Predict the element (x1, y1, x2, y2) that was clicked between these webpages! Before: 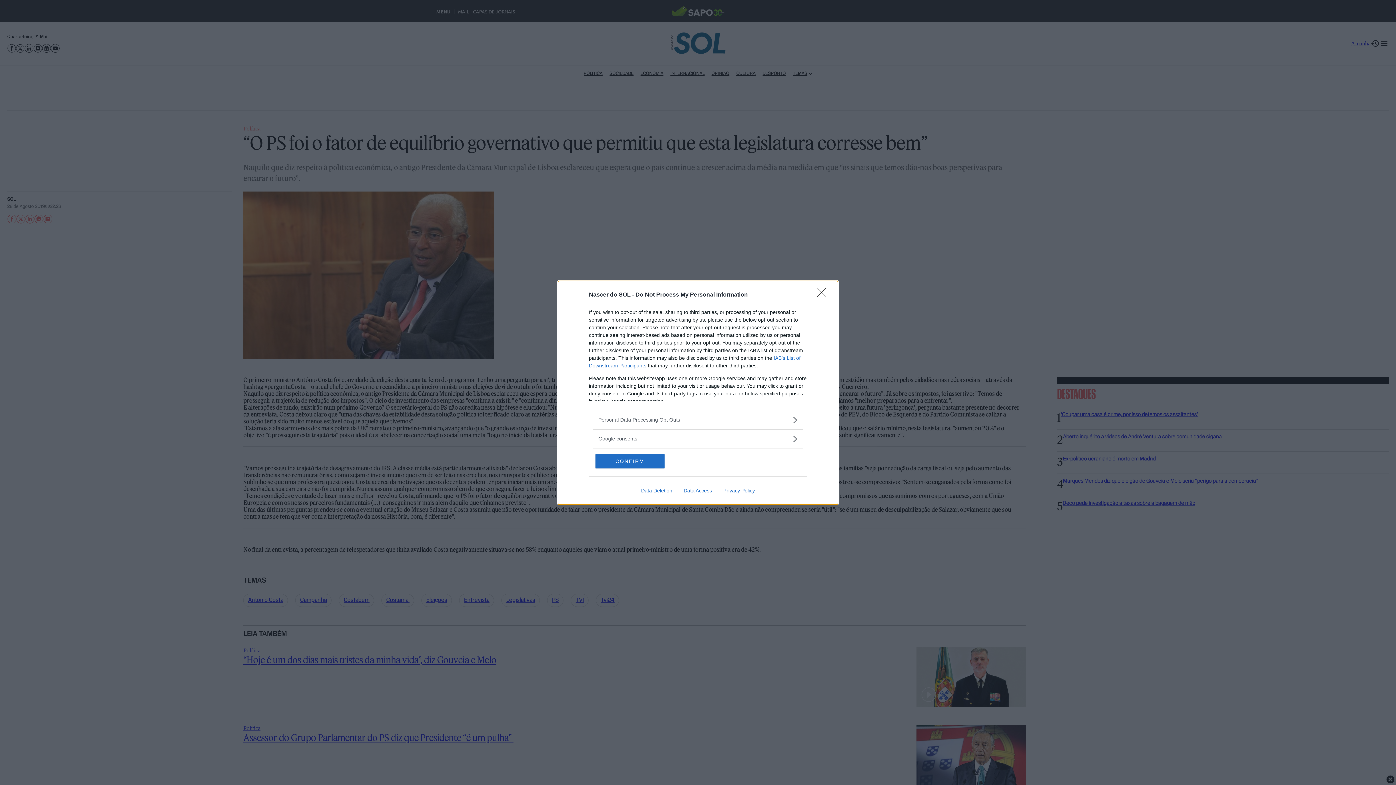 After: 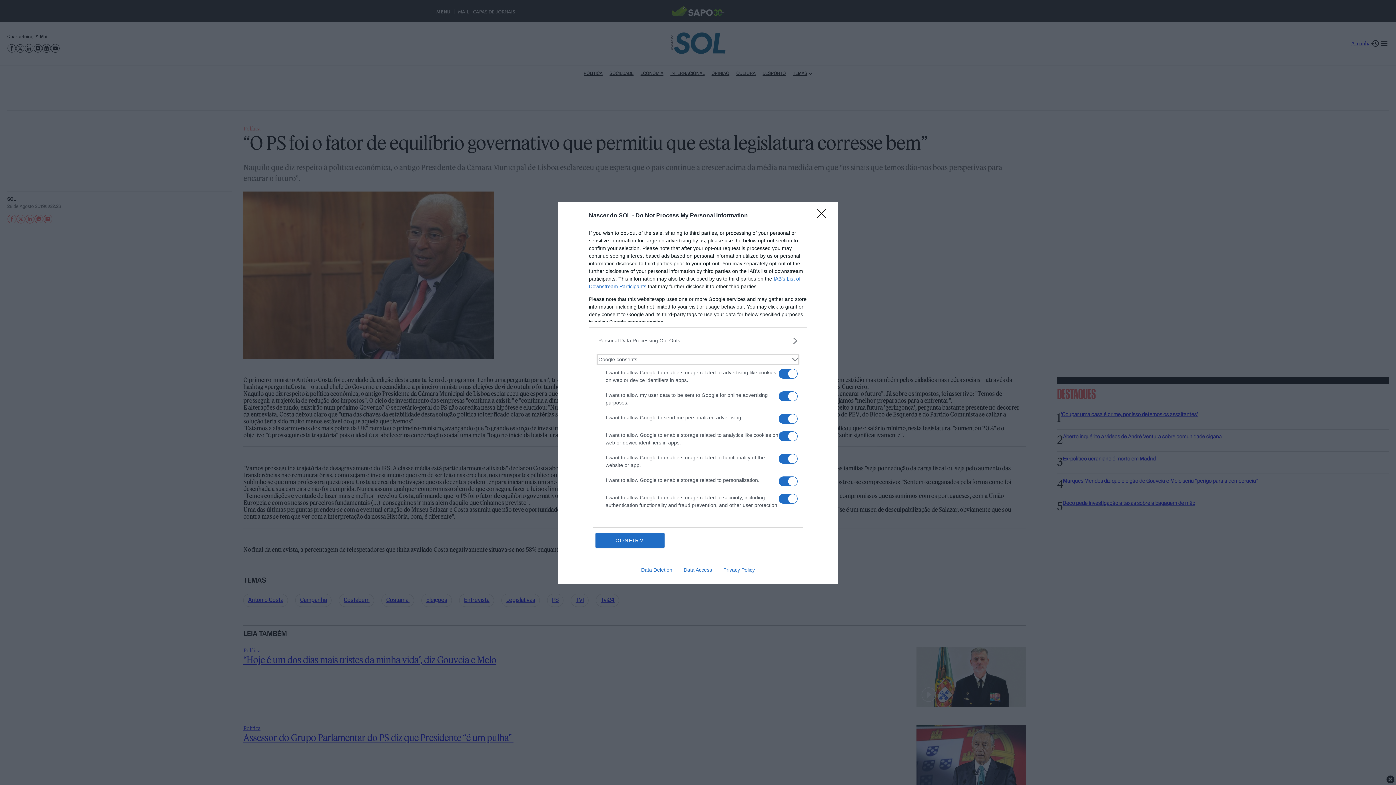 Action: bbox: (598, 435, 797, 442) label: Google consents